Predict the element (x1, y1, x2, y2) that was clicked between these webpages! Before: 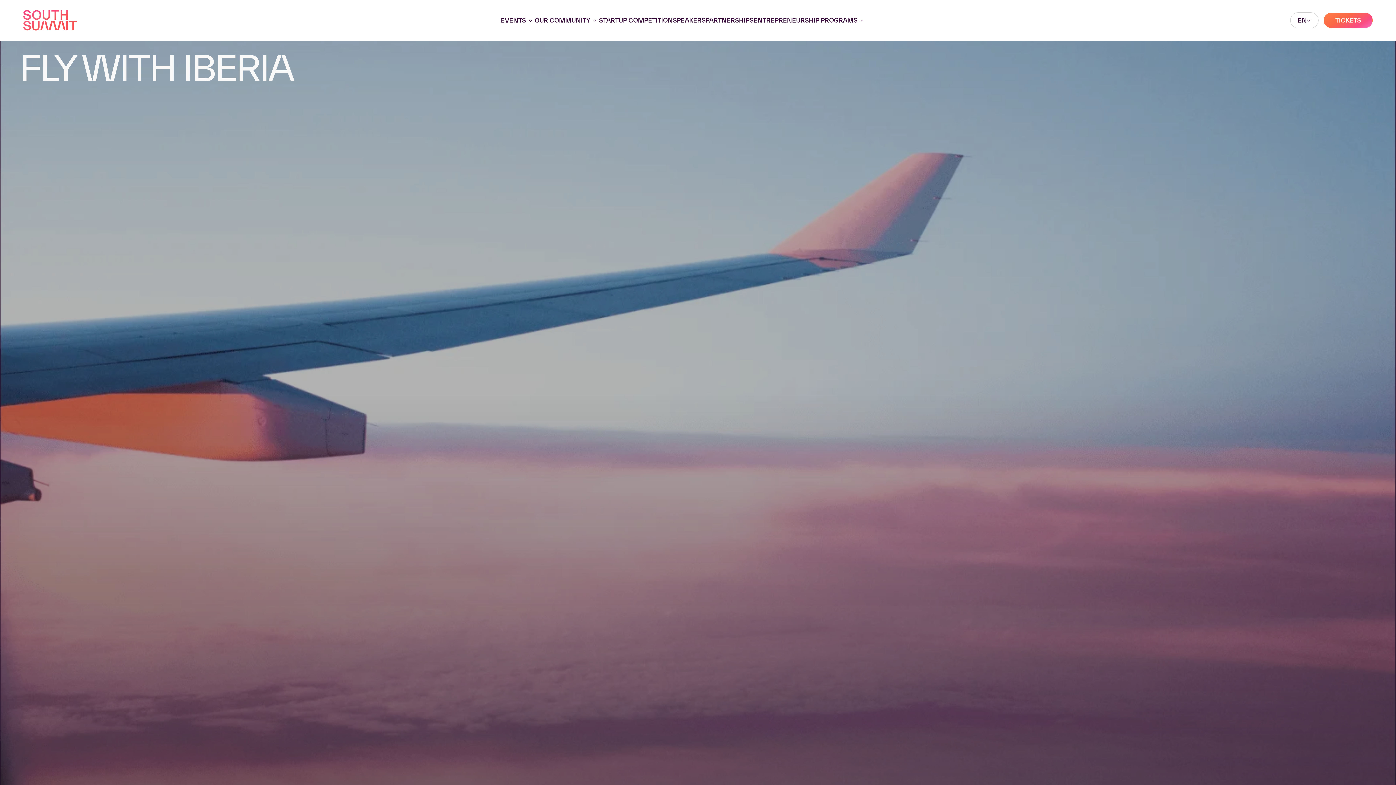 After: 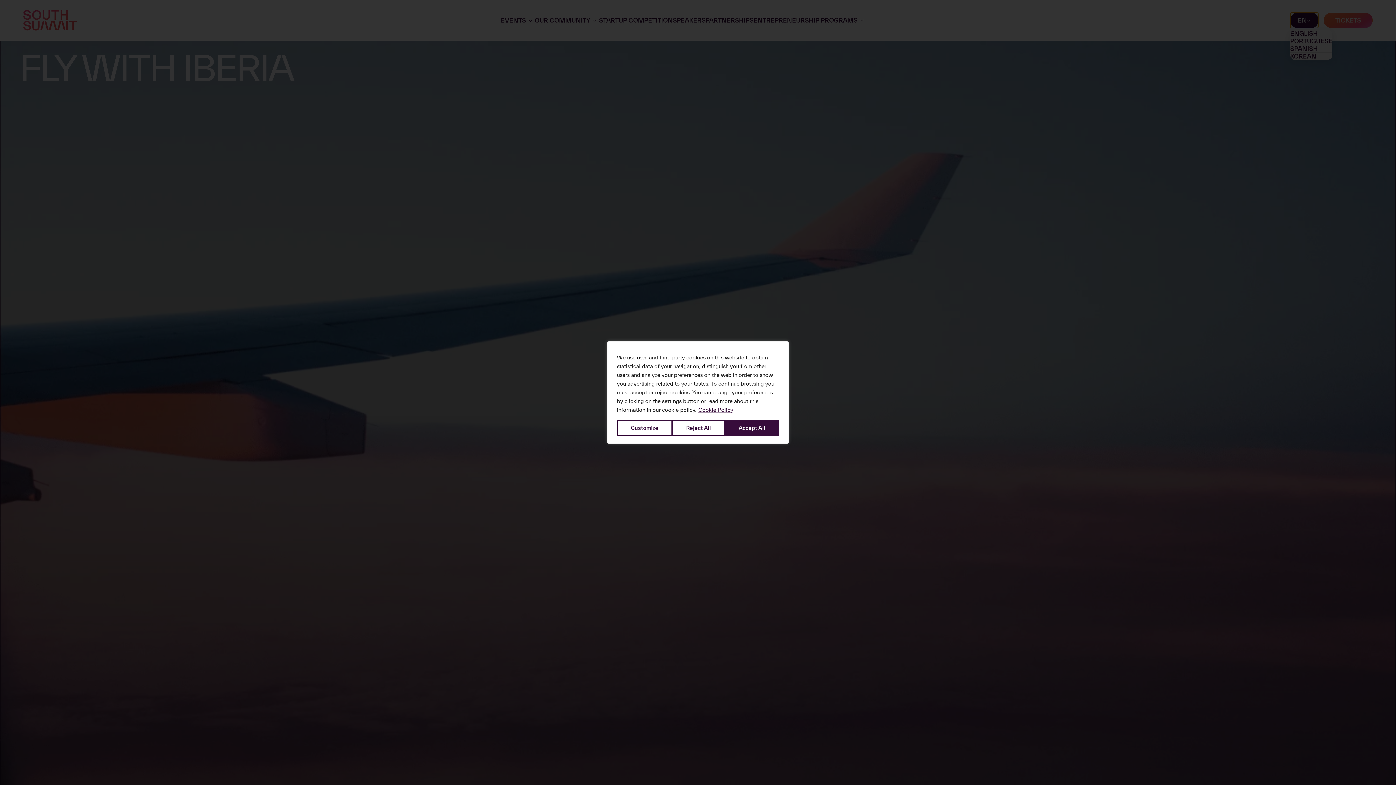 Action: label: EN bbox: (1290, 12, 1318, 28)